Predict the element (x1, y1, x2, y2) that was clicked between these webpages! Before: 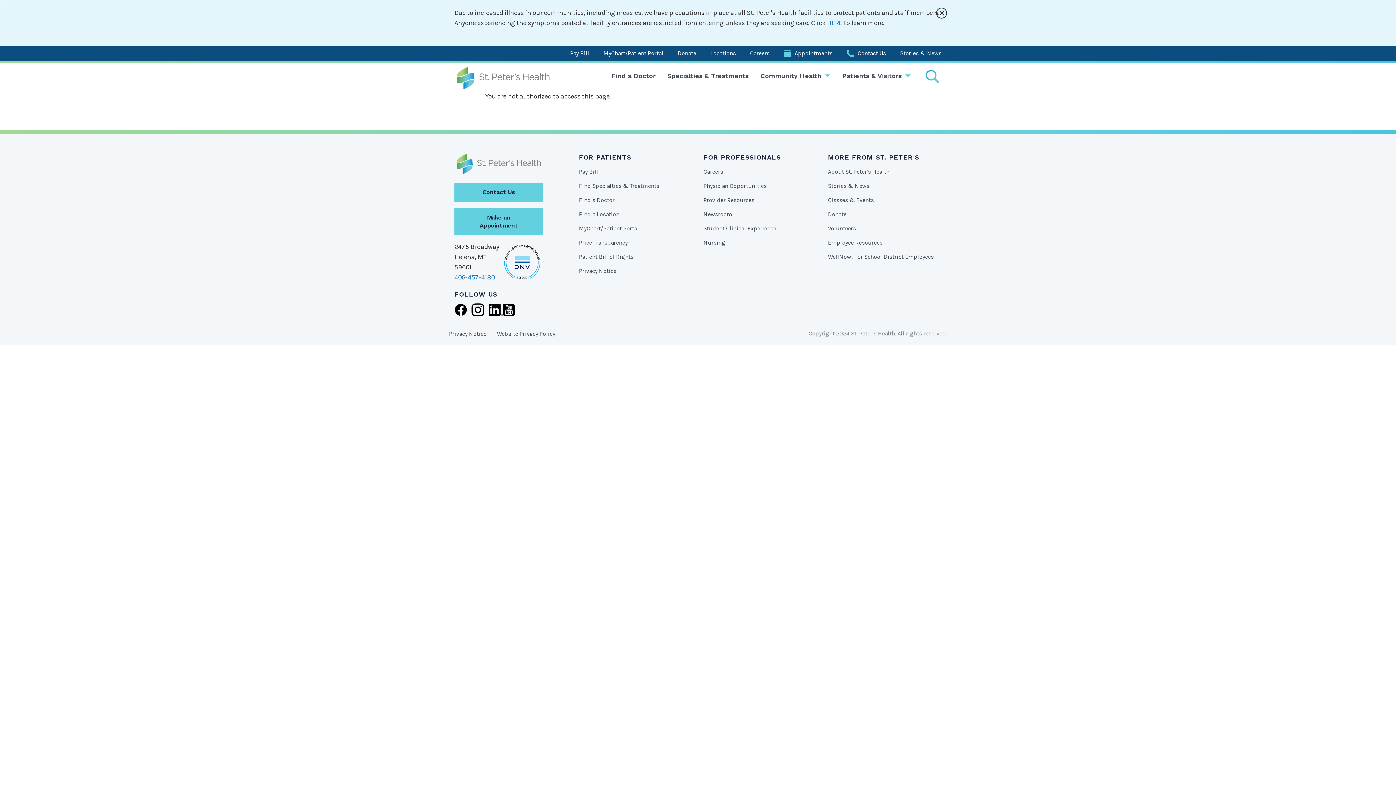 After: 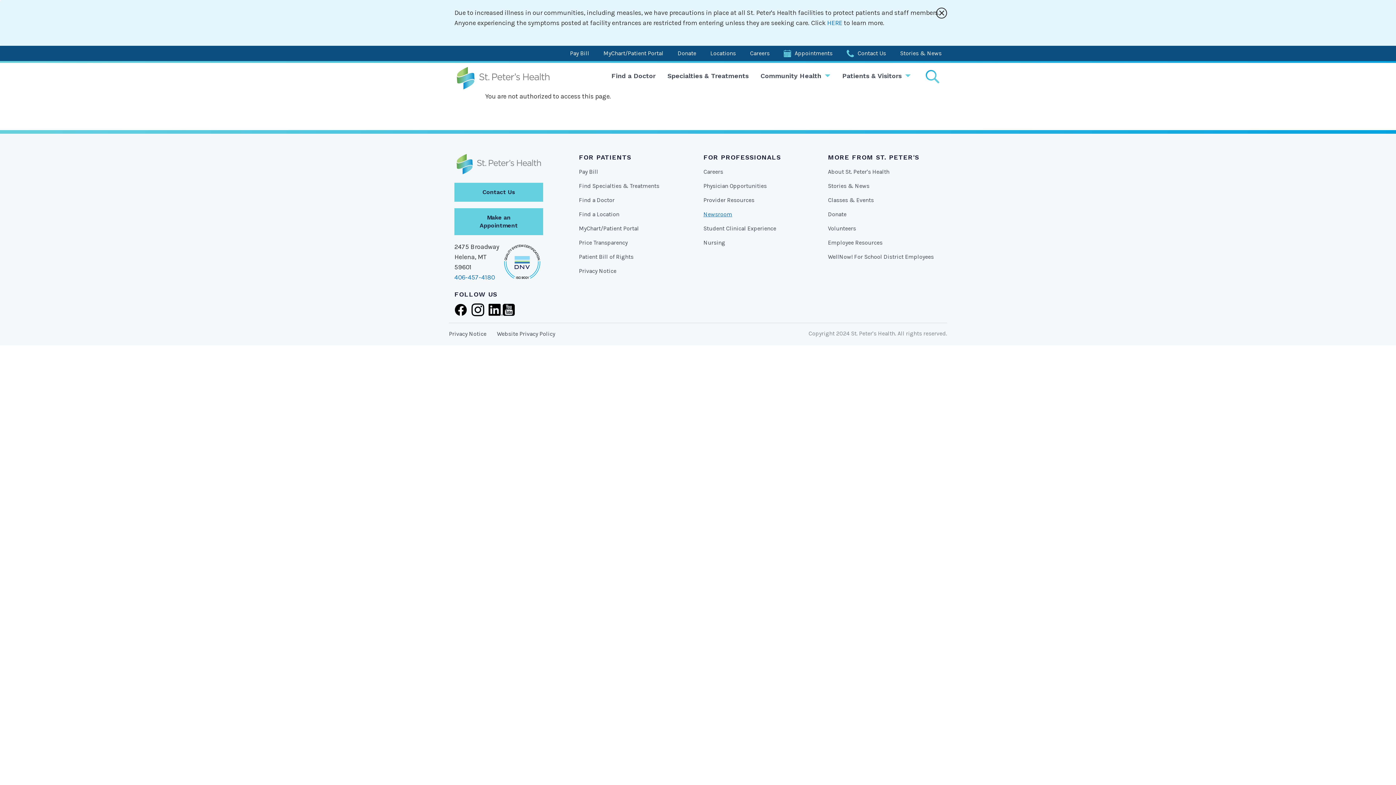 Action: bbox: (703, 210, 732, 217) label: Newsroom